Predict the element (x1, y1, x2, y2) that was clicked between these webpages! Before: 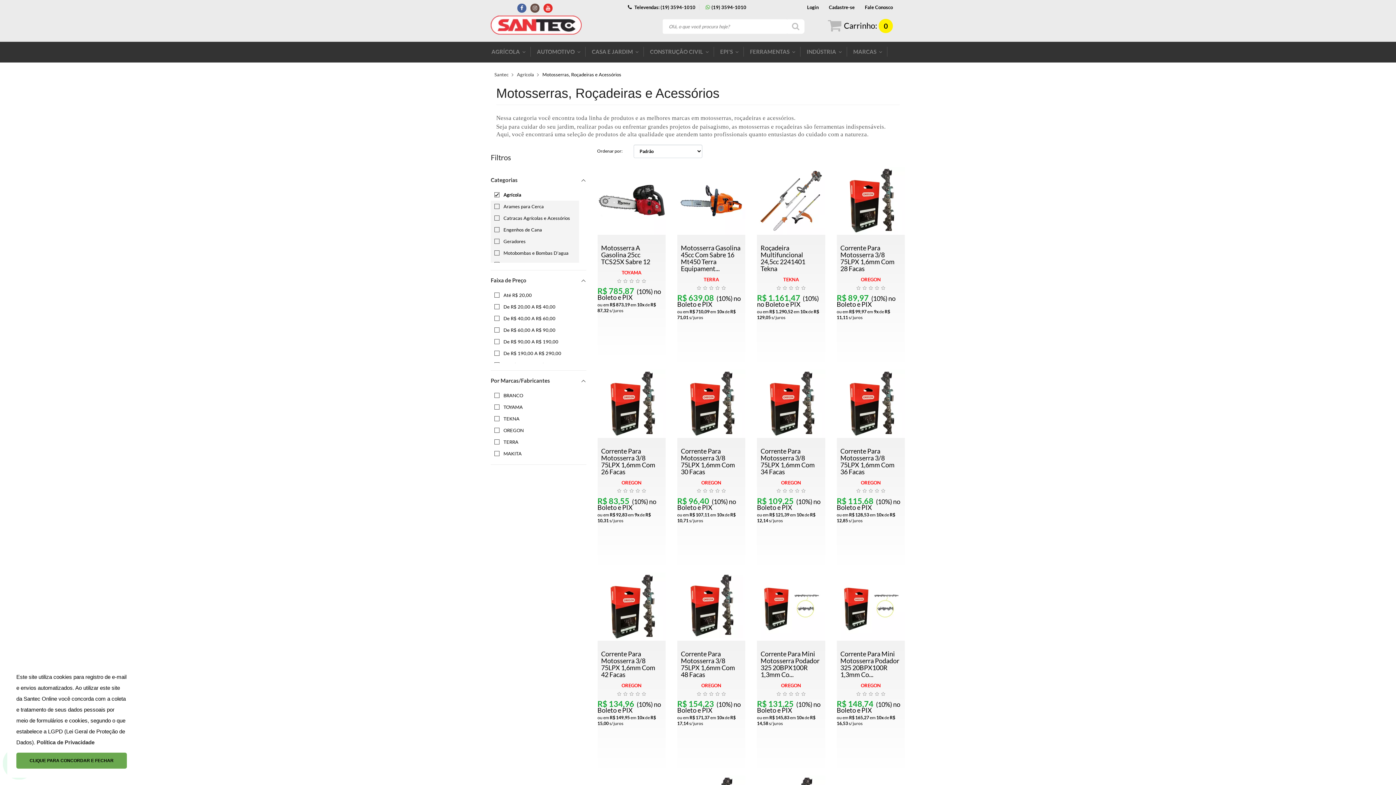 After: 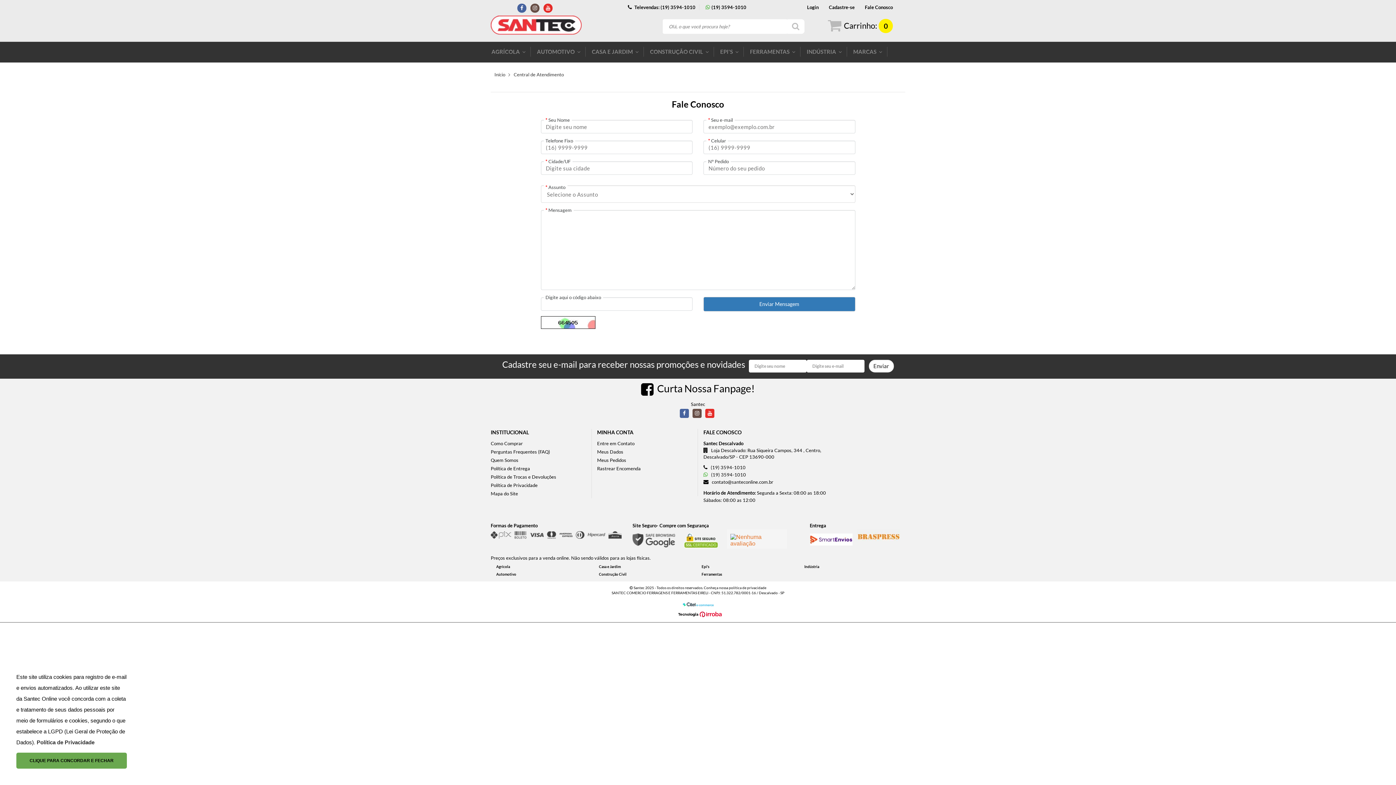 Action: bbox: (863, 4, 896, 10) label: Fale Conosco